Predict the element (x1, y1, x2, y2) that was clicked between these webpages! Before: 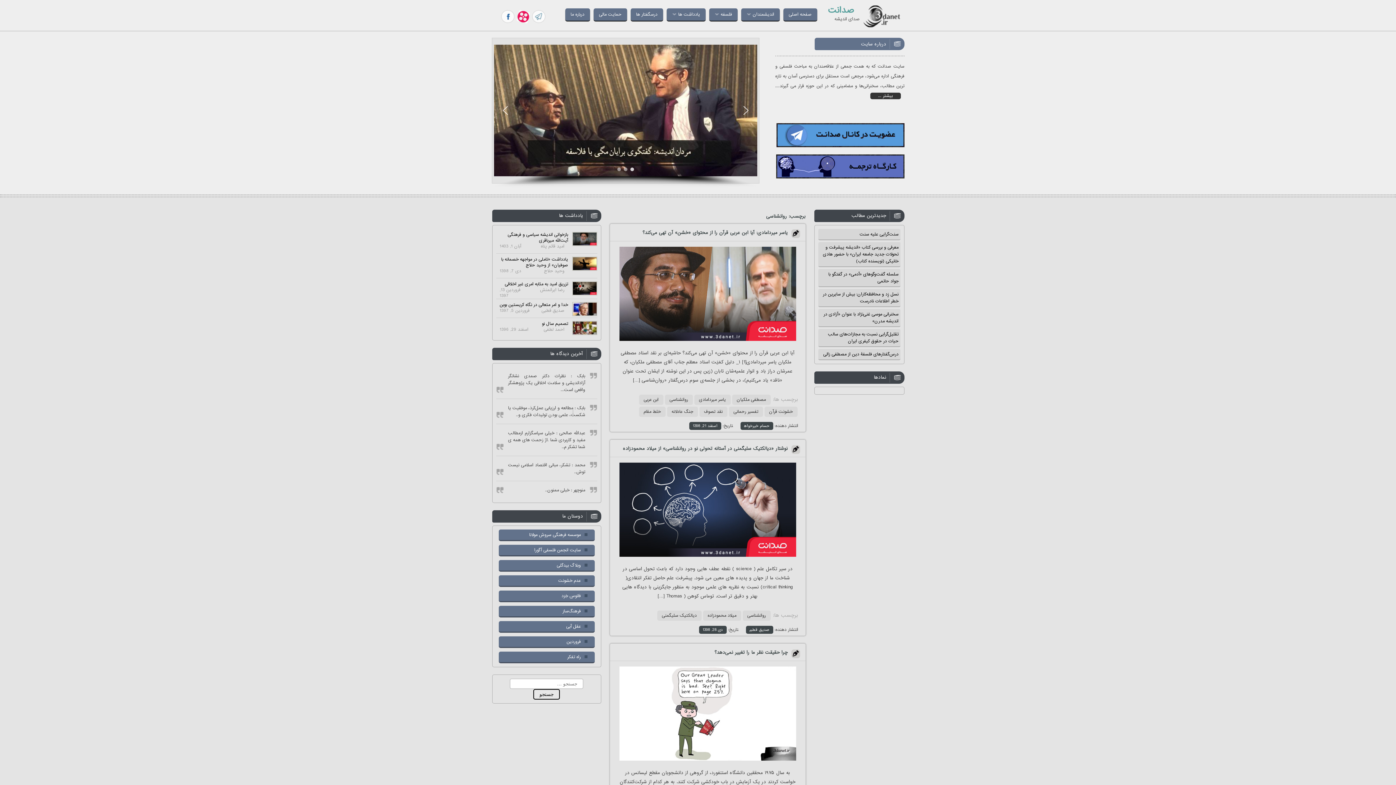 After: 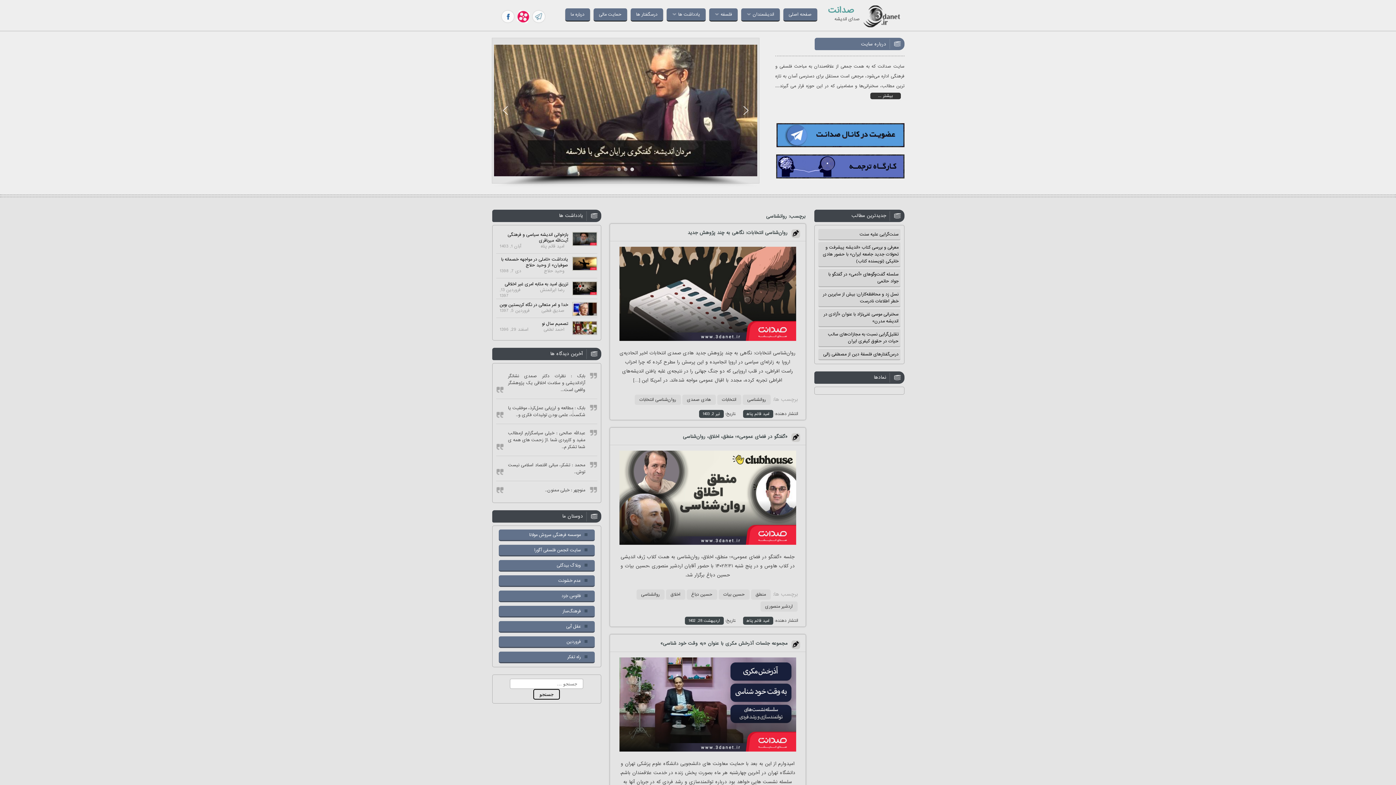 Action: label: روانشناسی bbox: (742, 611, 770, 621)